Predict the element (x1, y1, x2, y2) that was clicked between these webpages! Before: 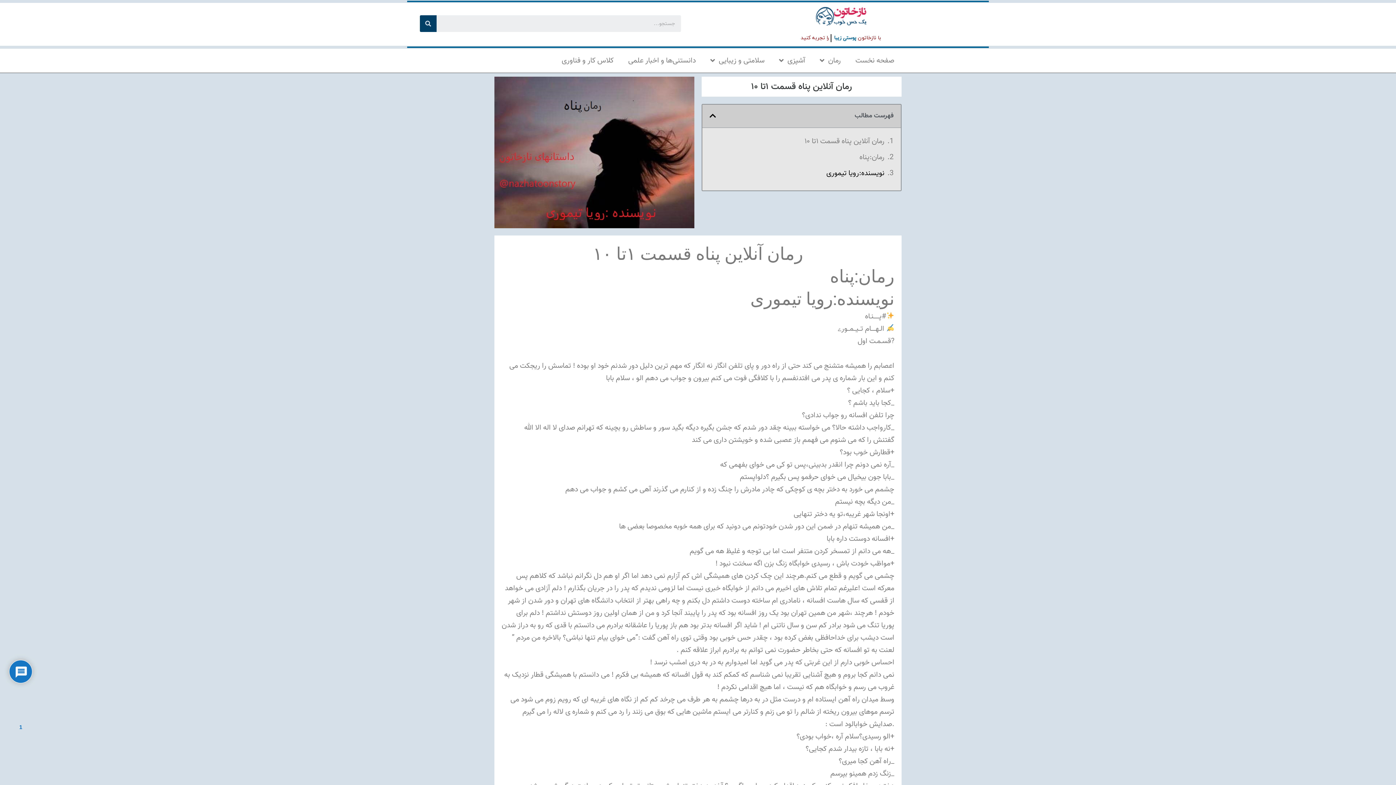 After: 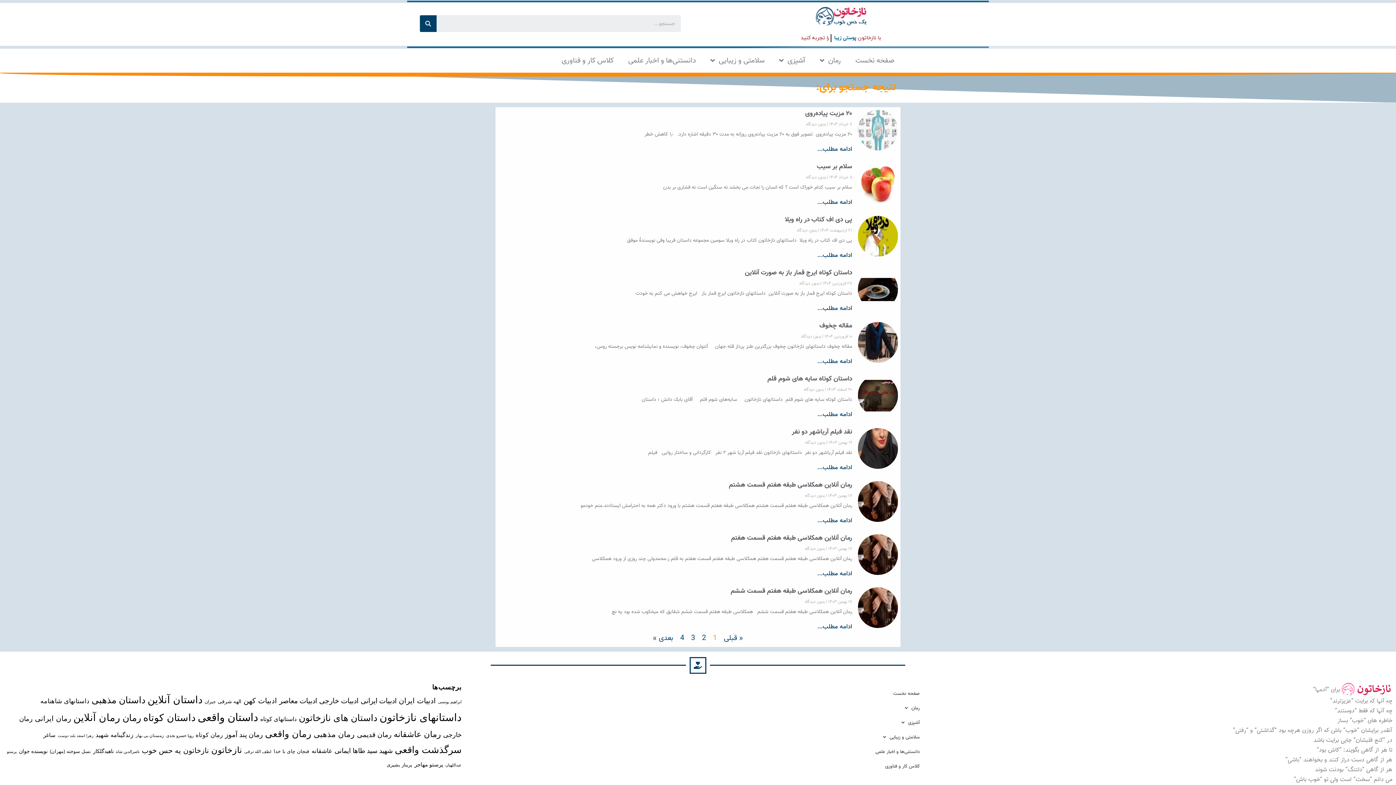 Action: bbox: (419, 15, 436, 32) label: جستجو